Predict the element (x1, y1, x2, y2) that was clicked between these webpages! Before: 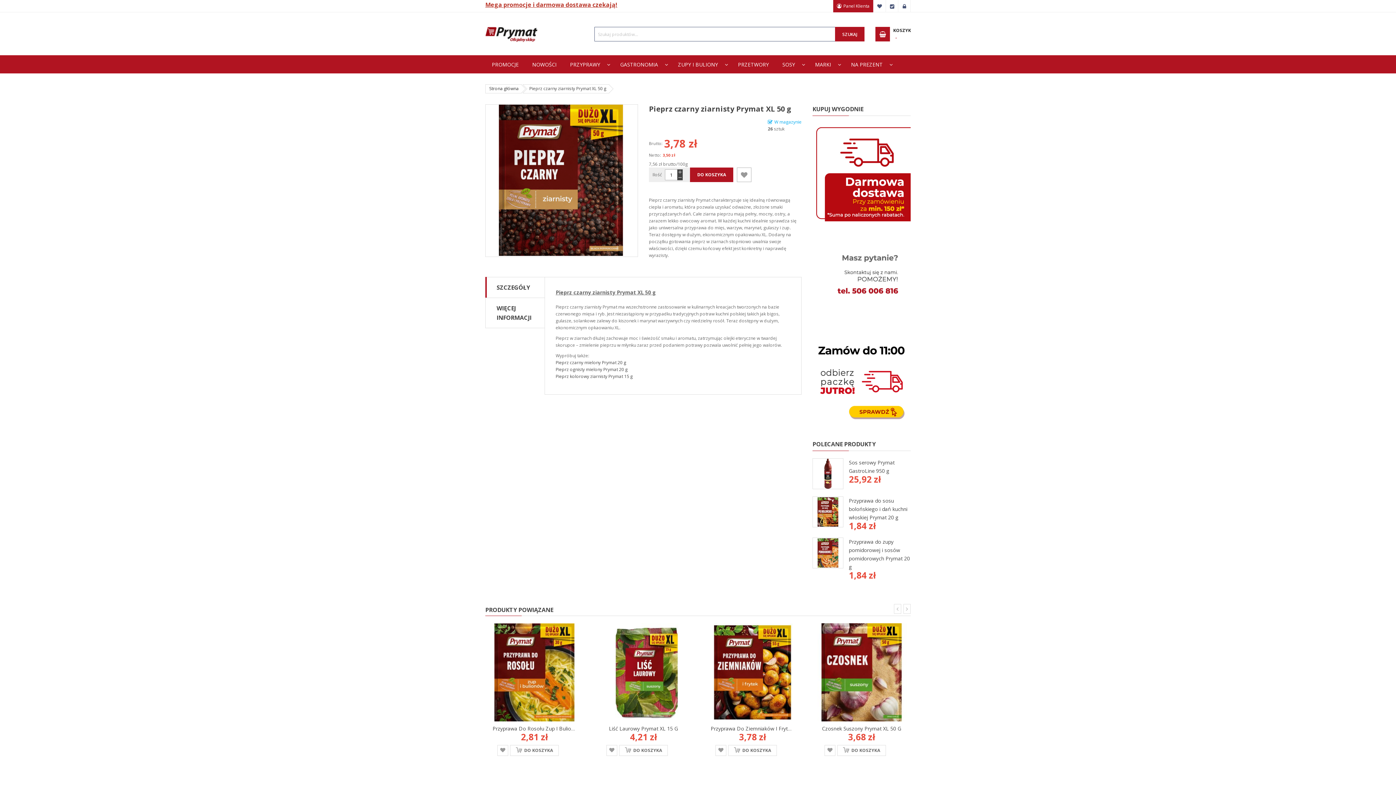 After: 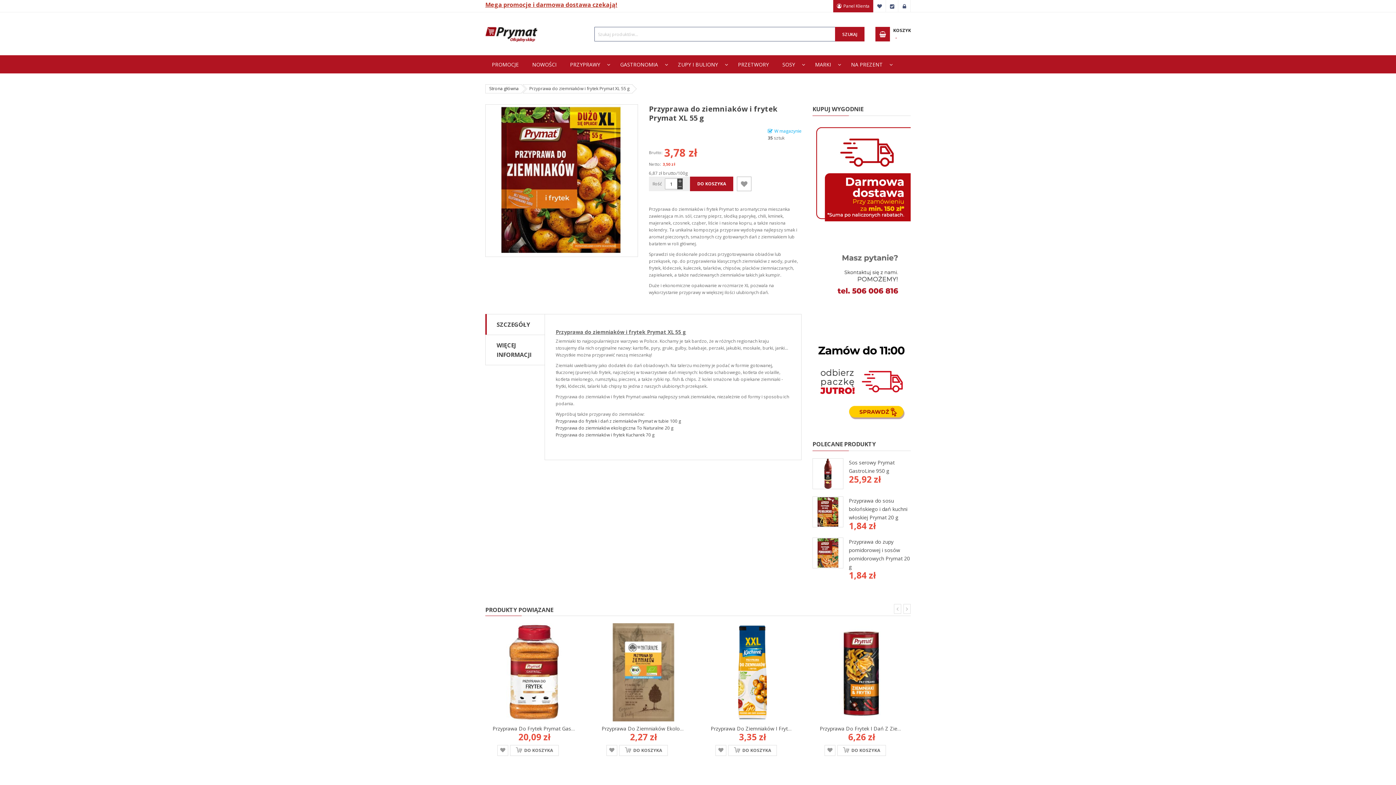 Action: label: Przyprawa Do Ziemniaków I Frytek Prymat XL 55 G bbox: (710, 725, 831, 732)